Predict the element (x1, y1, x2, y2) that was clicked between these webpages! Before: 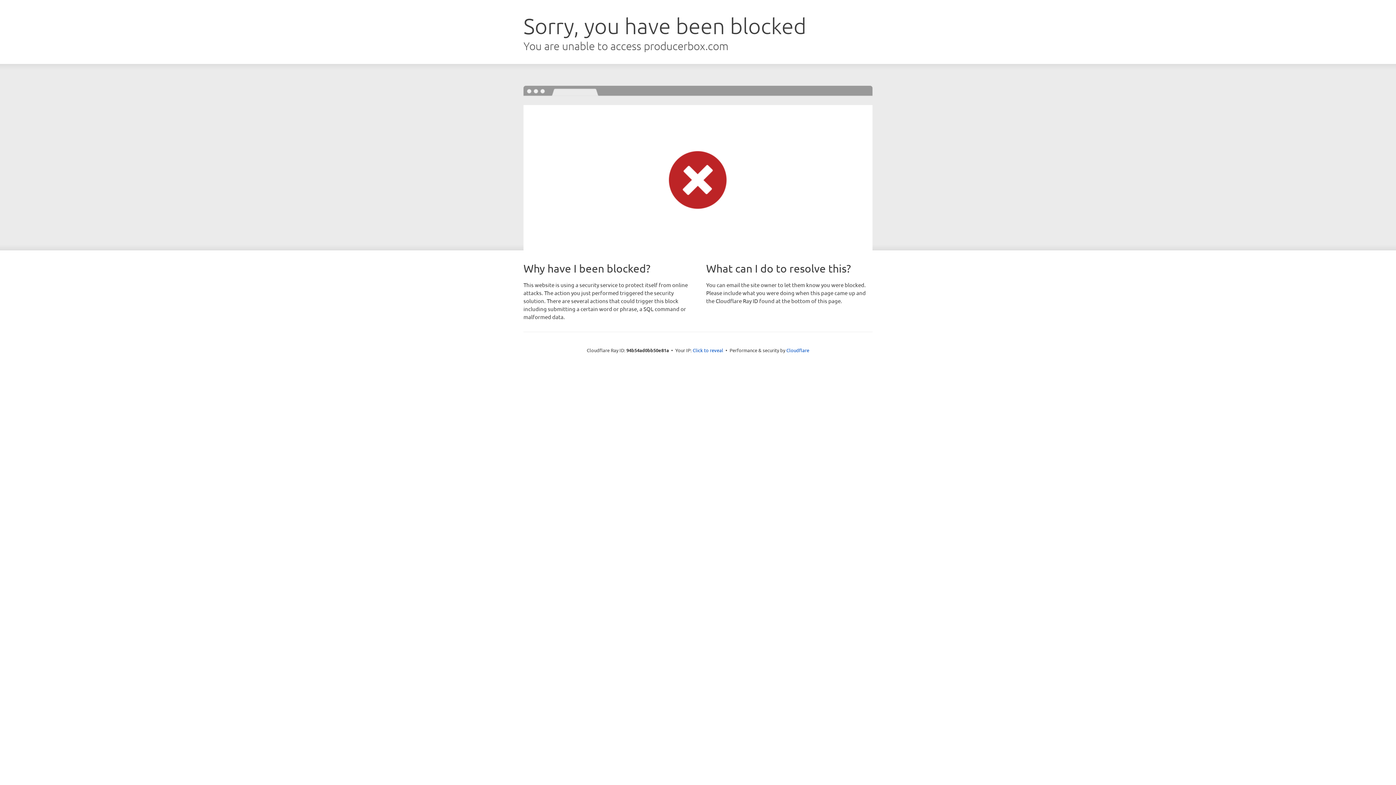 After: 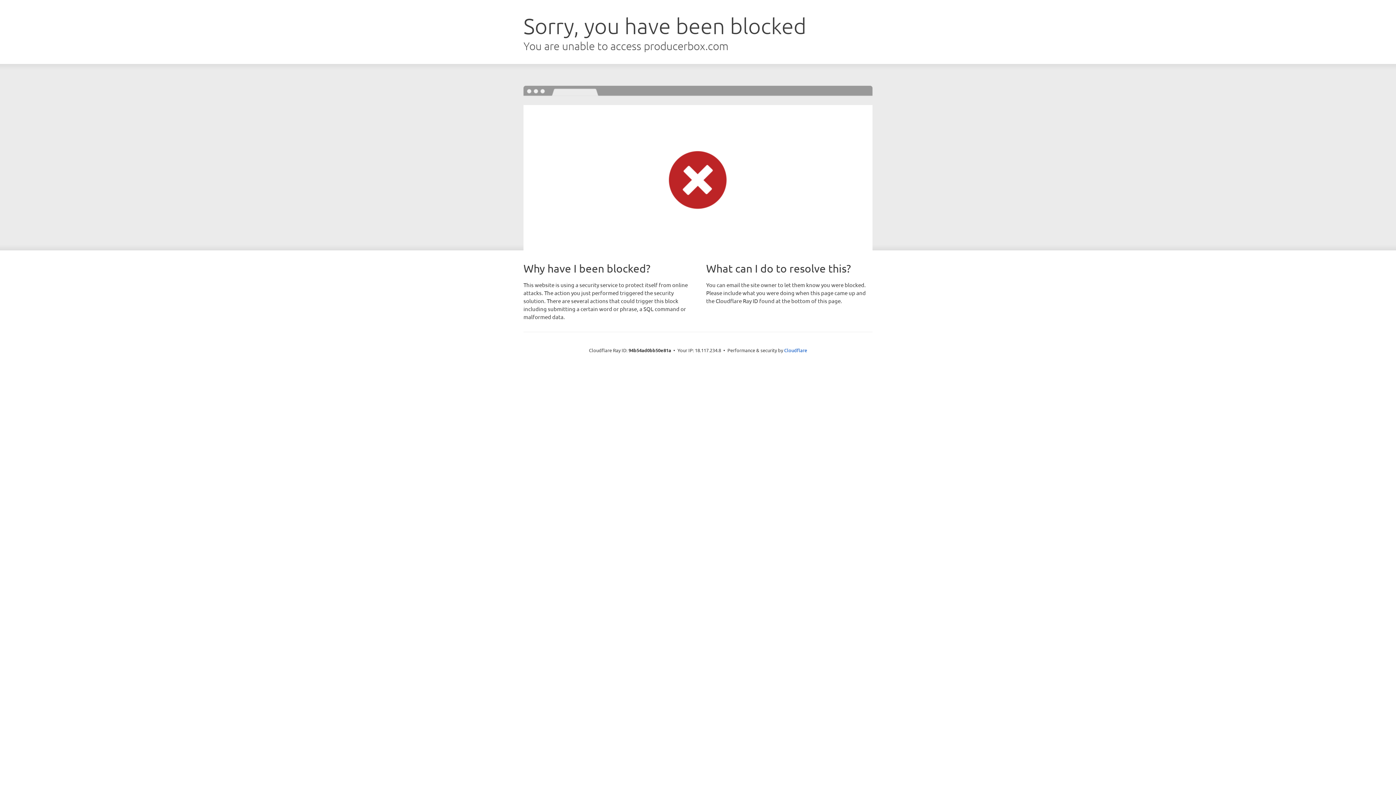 Action: bbox: (692, 346, 723, 353) label: Click to reveal